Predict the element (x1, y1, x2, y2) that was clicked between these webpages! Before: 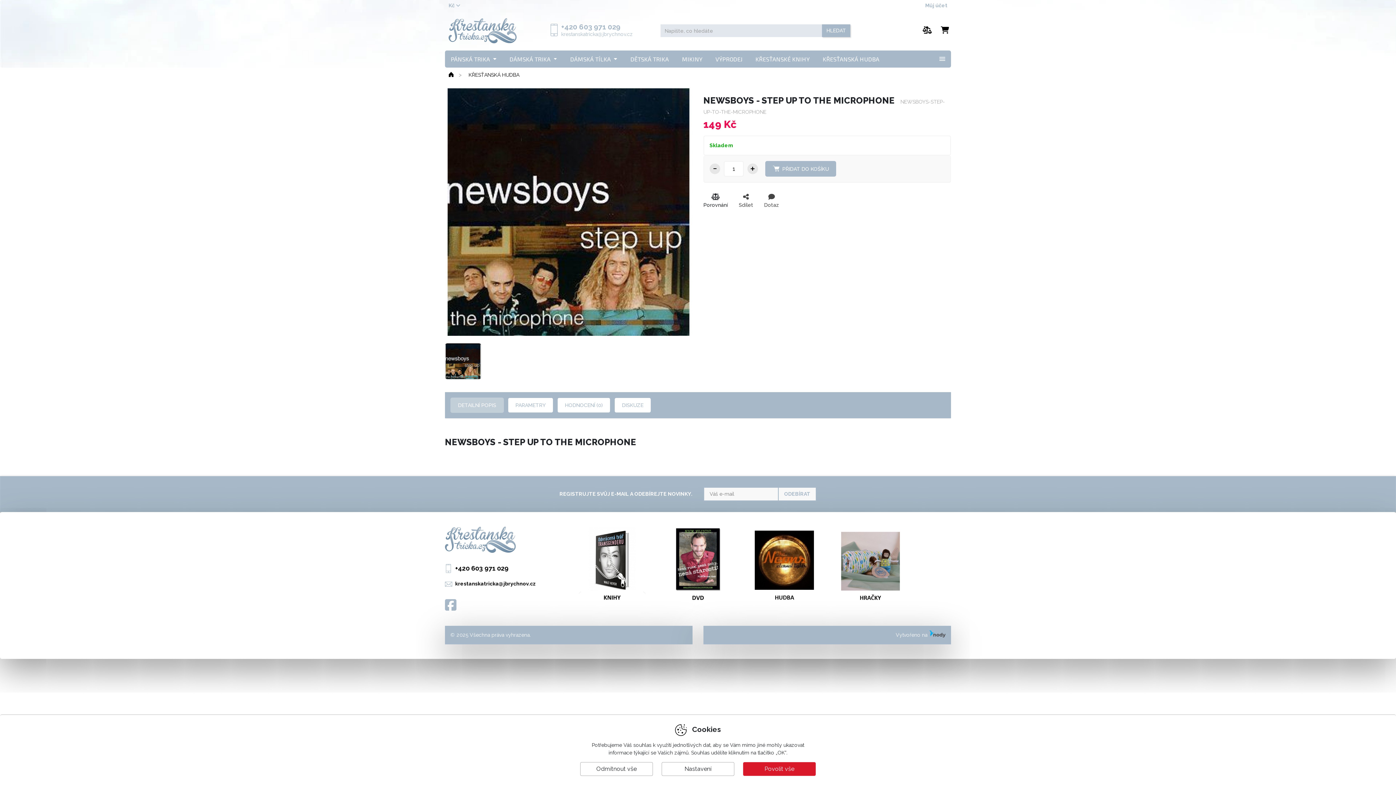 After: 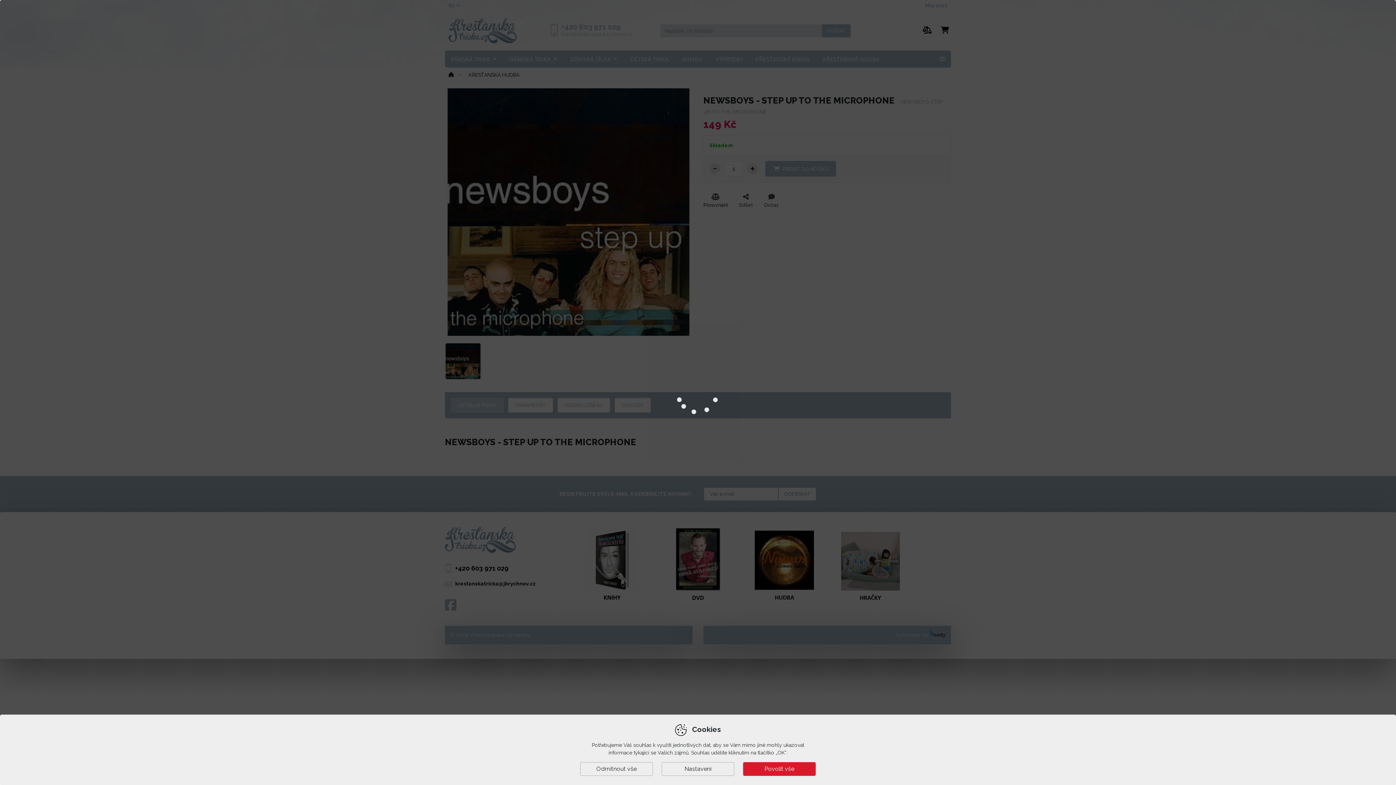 Action: label: Dotaz bbox: (758, 188, 784, 214)